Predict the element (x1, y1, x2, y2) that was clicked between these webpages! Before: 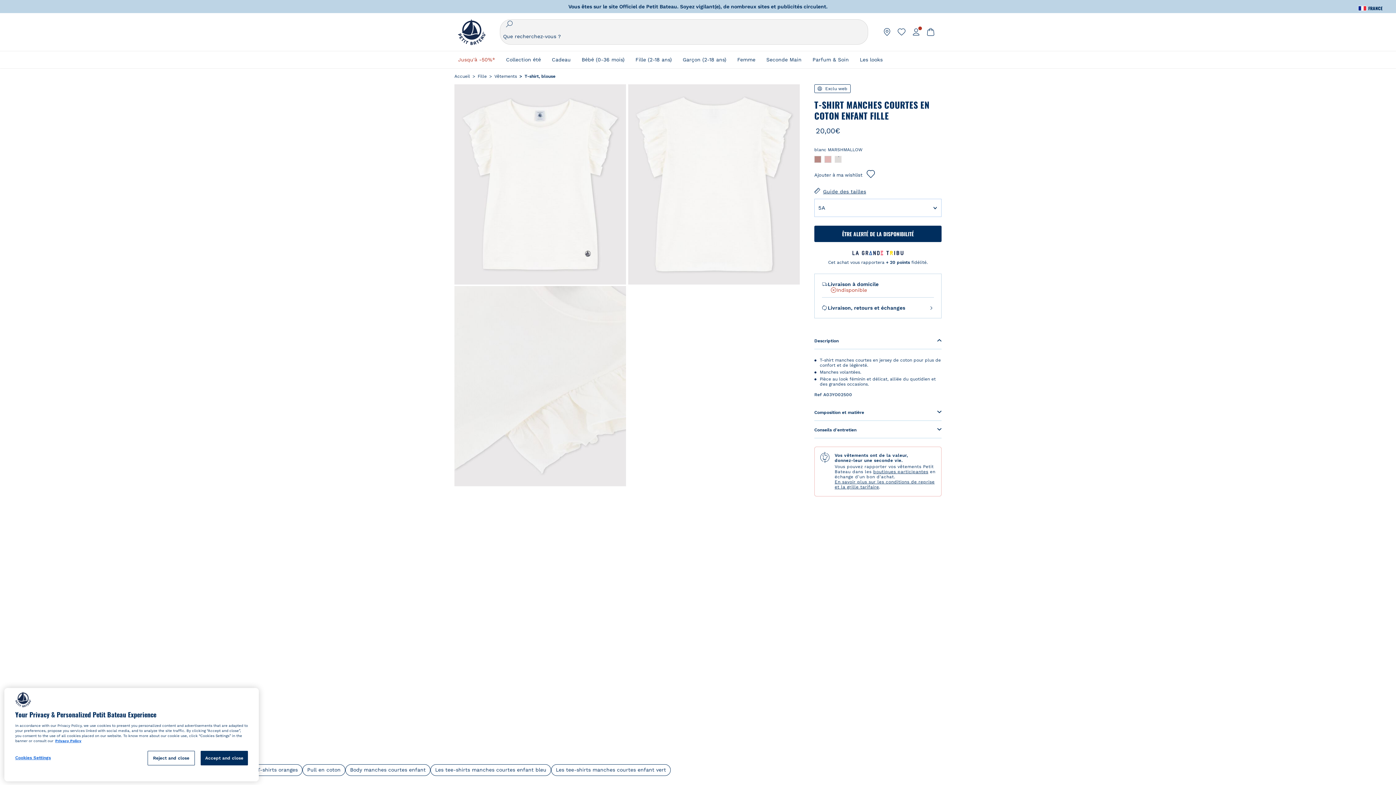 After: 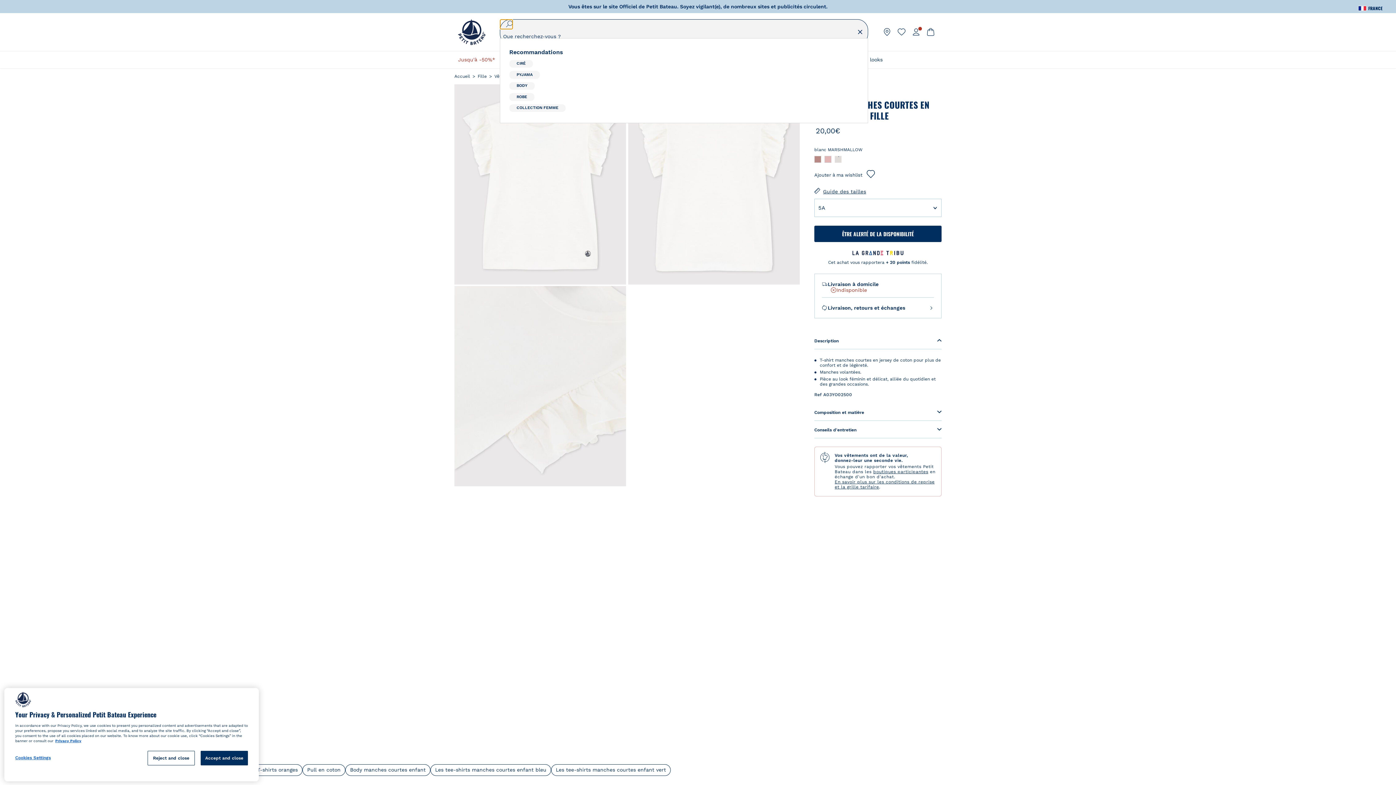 Action: bbox: (500, 19, 512, 29)